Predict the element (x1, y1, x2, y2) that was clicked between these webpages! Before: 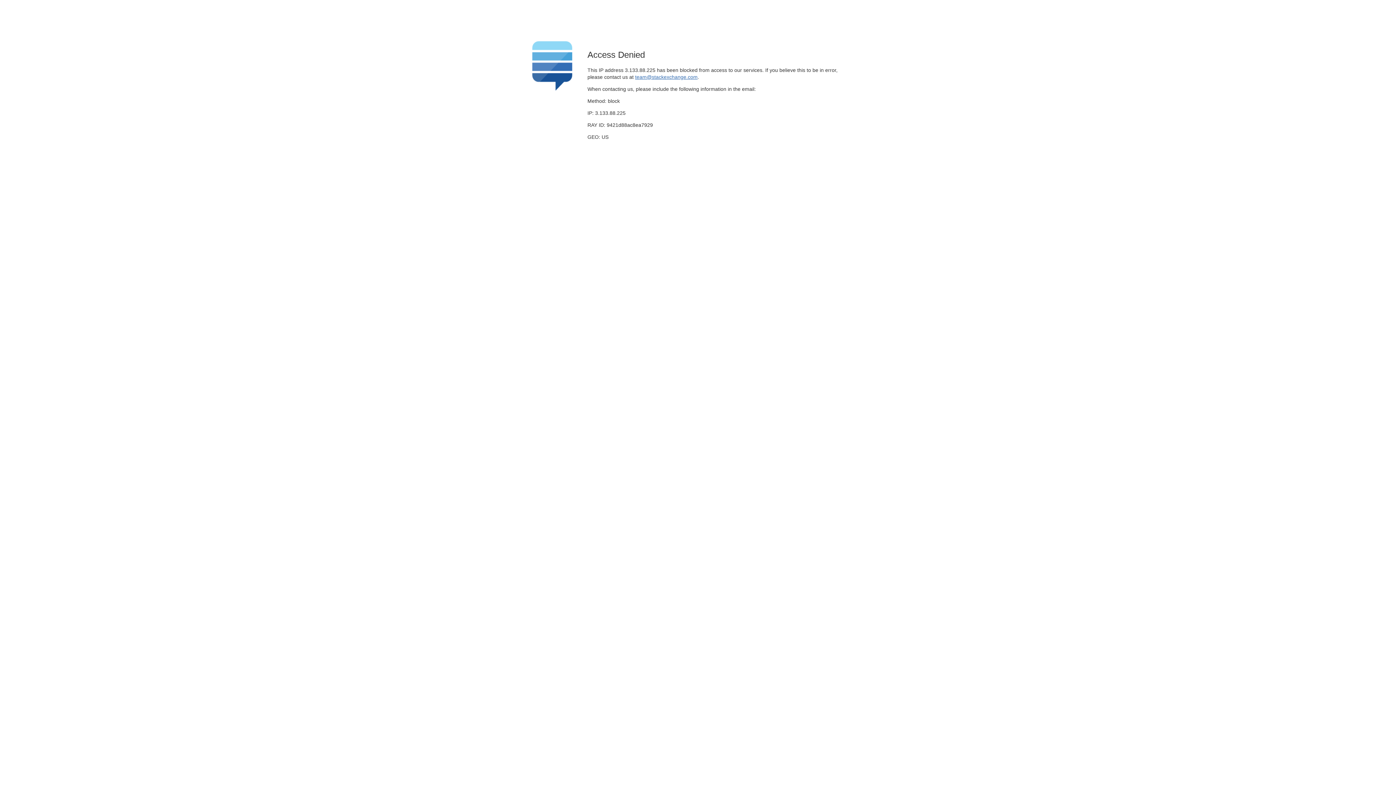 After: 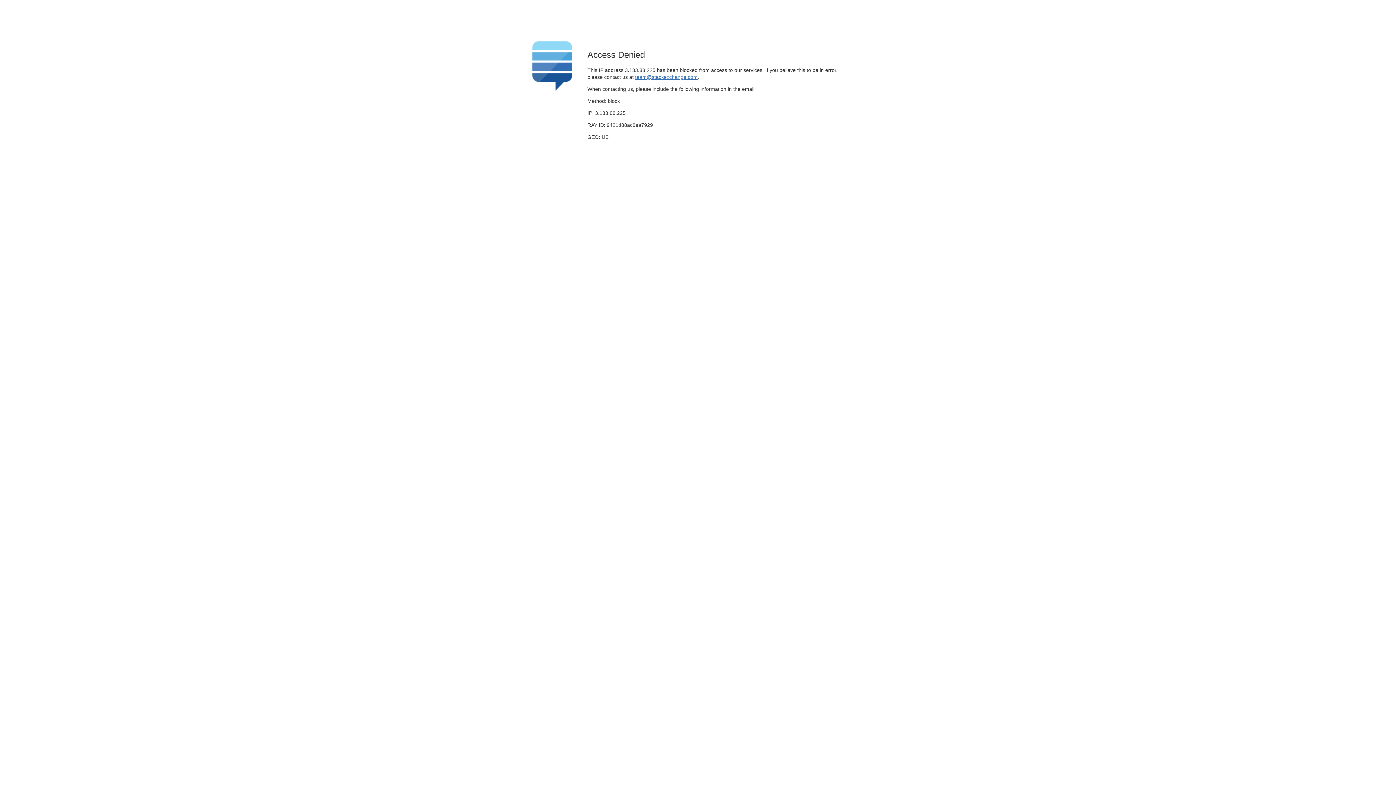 Action: label: team@stackexchange.com bbox: (635, 74, 697, 79)